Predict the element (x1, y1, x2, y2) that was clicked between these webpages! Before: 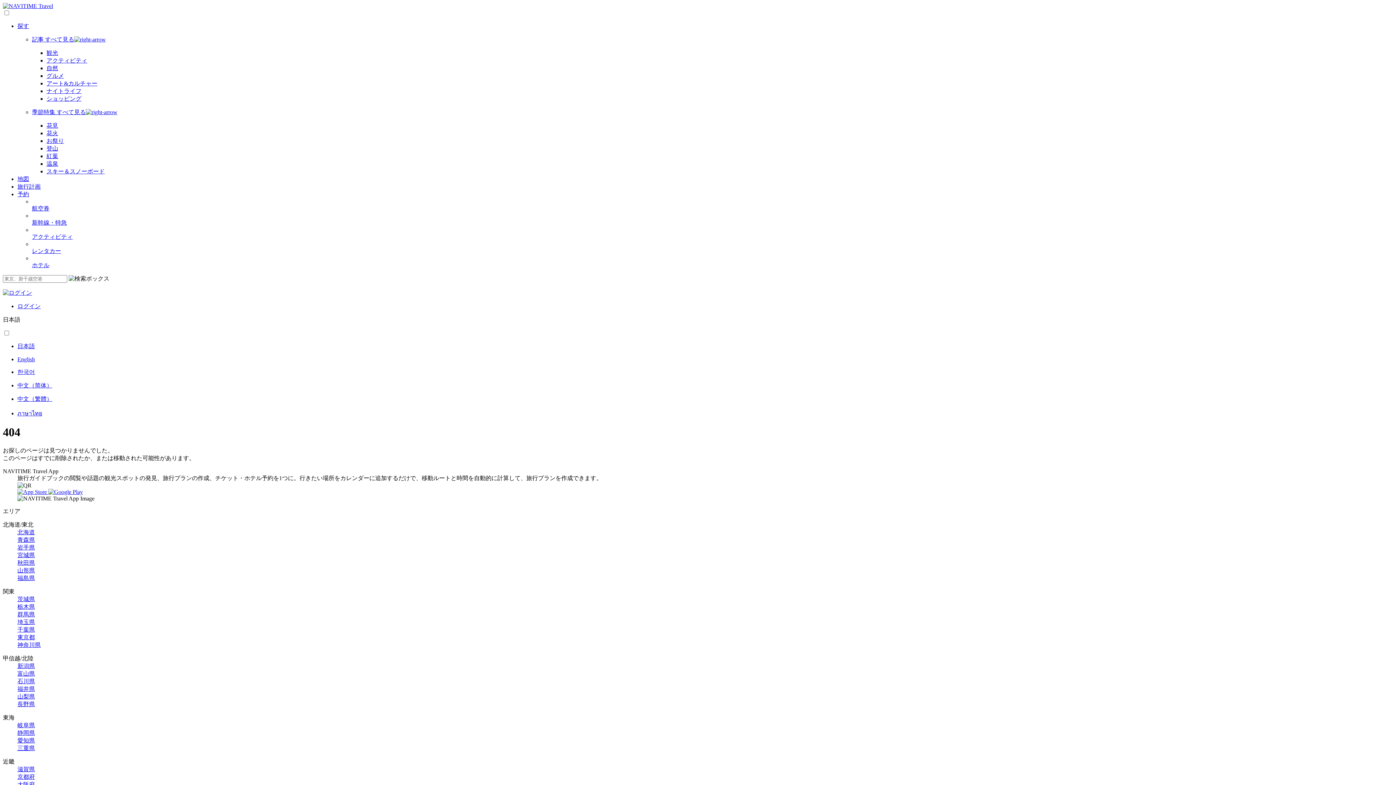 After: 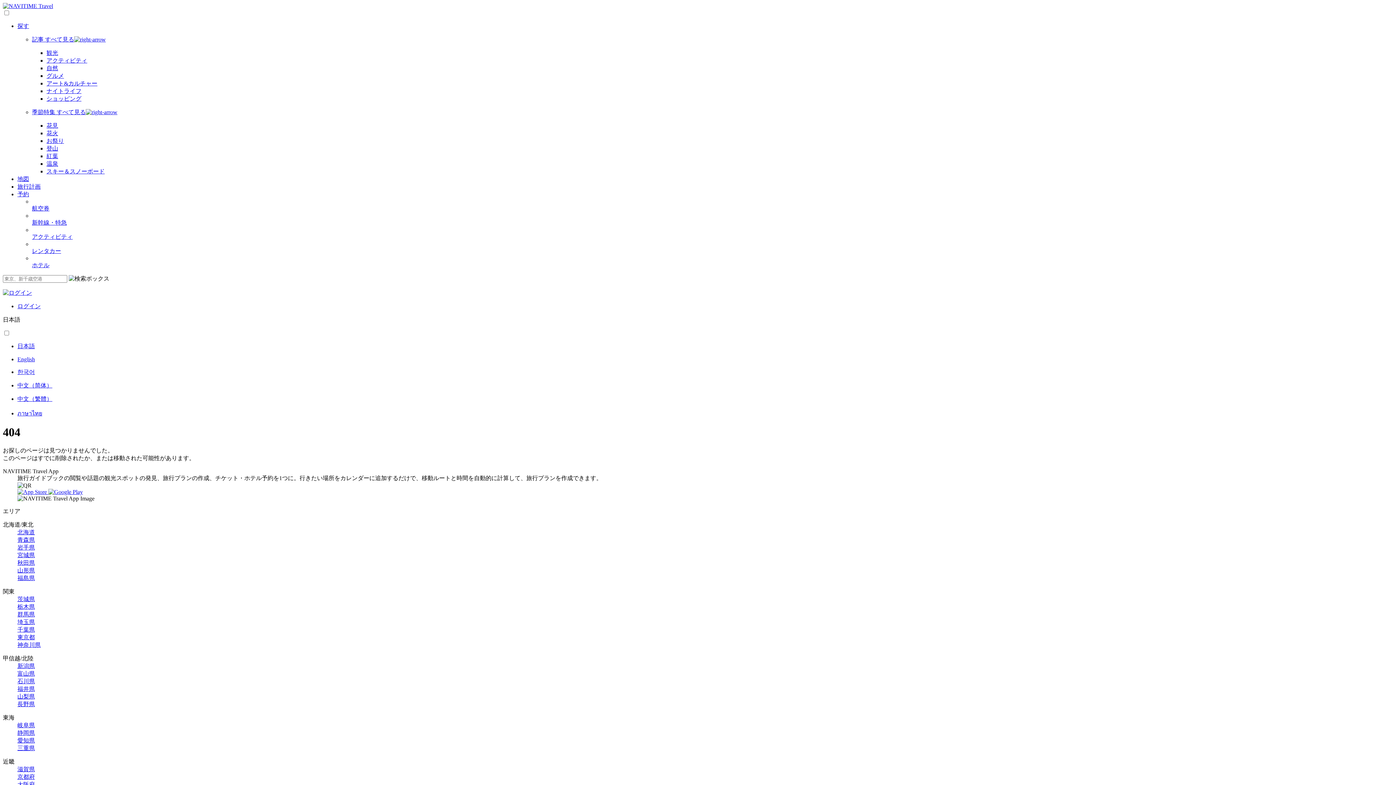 Action: label: 岐阜県 bbox: (17, 722, 34, 728)